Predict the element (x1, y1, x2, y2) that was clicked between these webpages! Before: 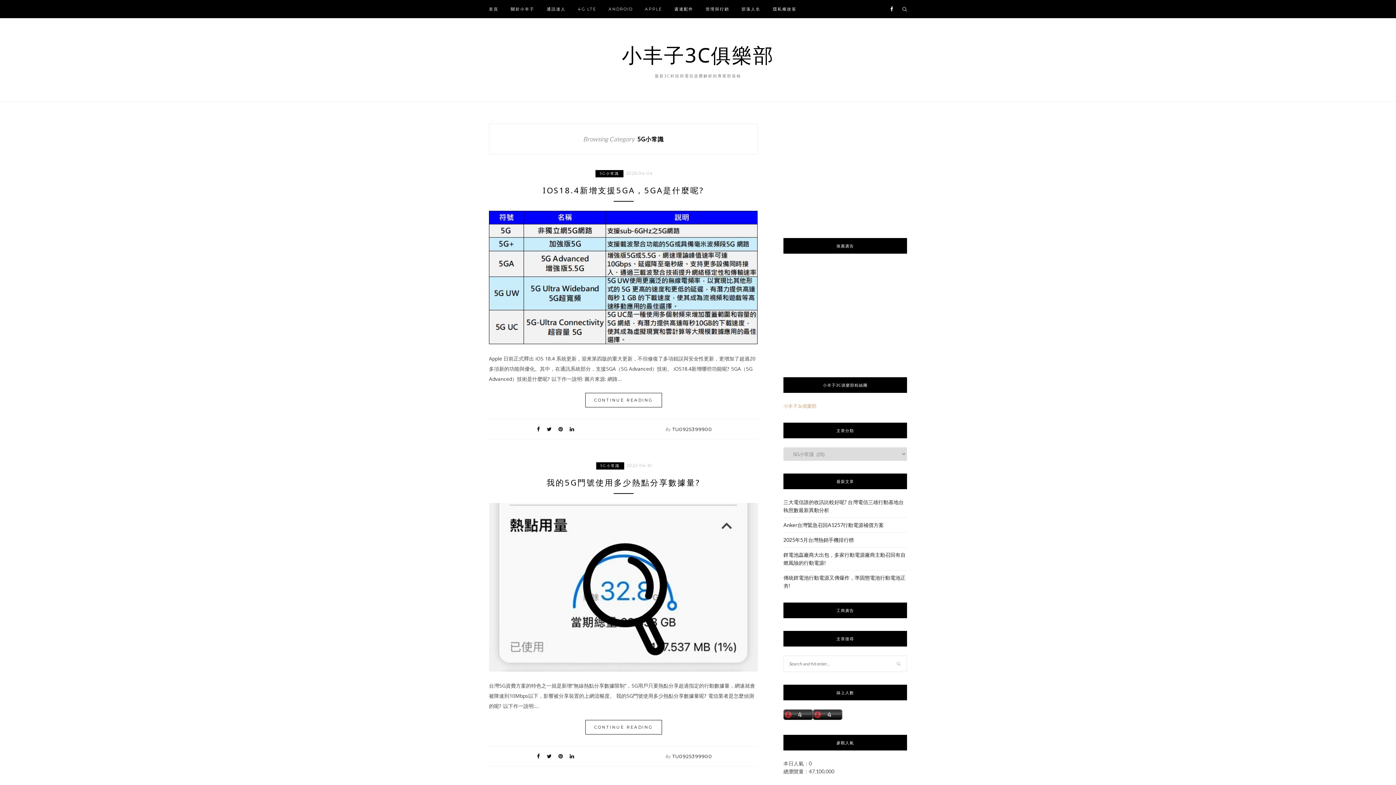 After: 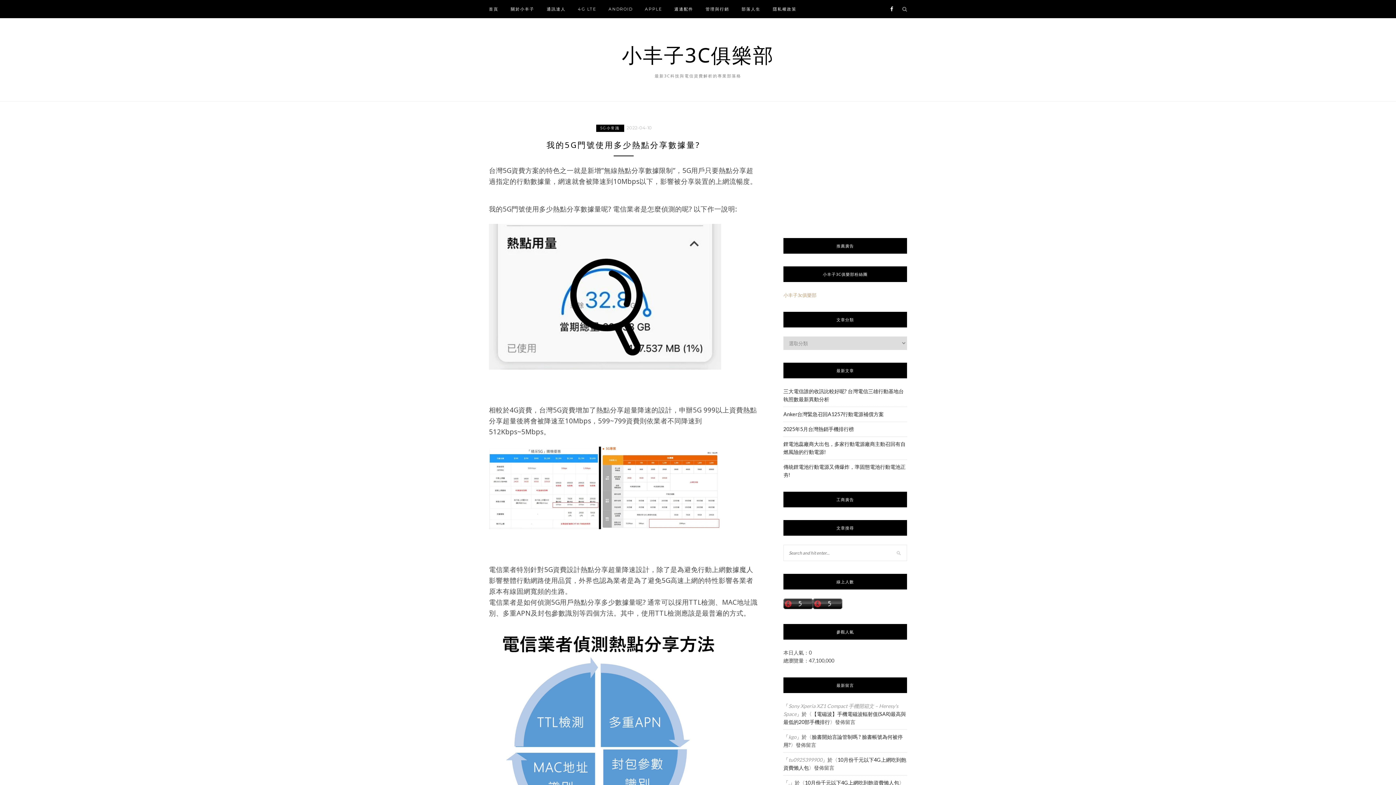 Action: label: CONTINUE READING bbox: (489, 722, 758, 732)